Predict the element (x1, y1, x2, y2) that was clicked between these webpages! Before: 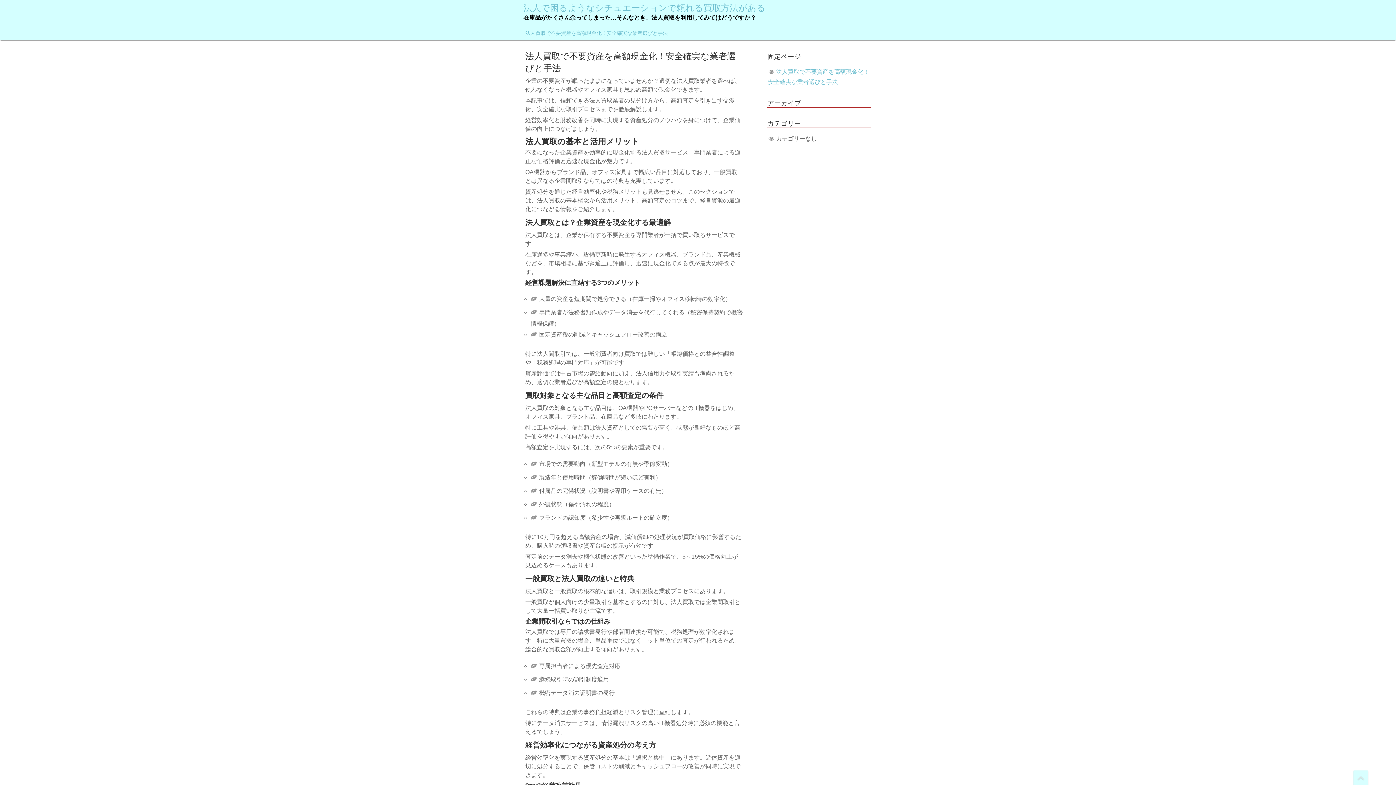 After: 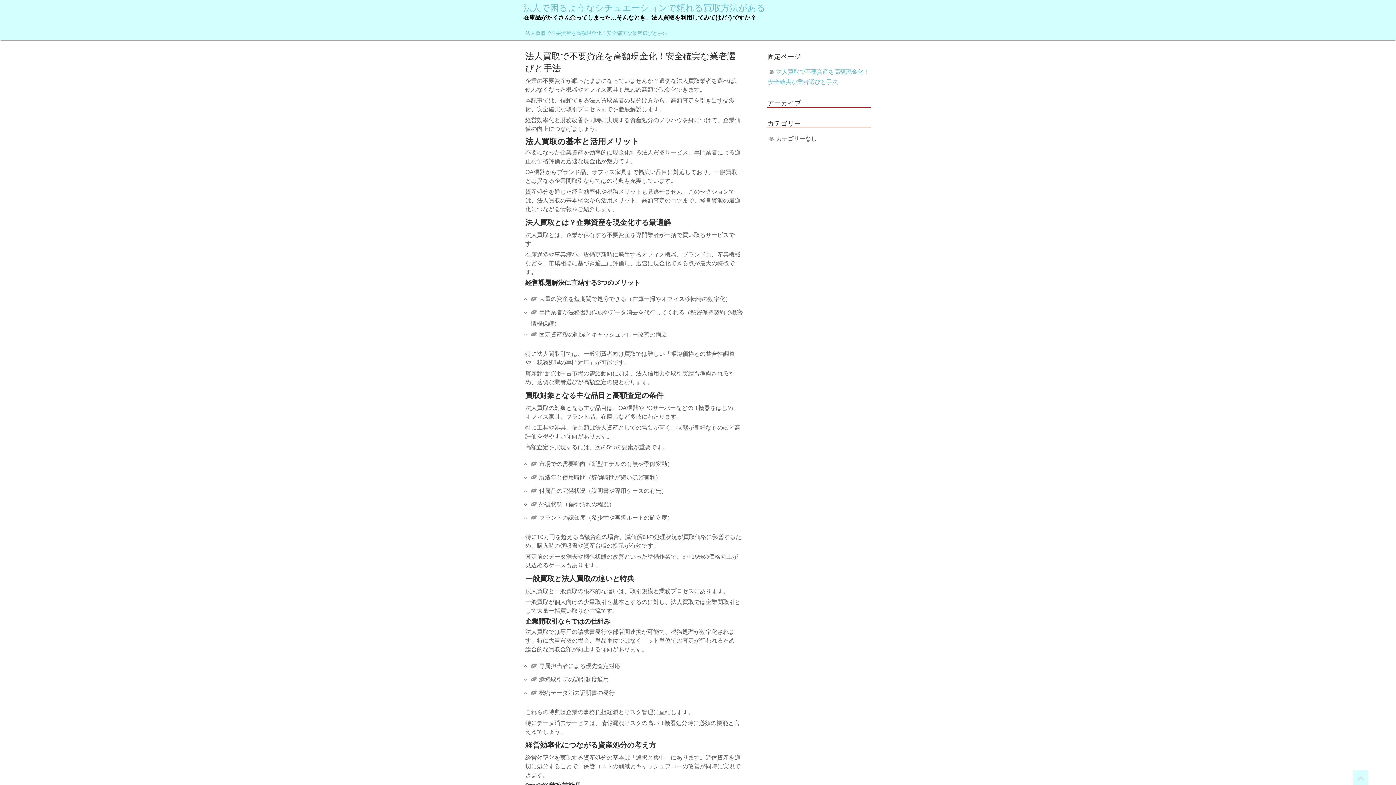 Action: label: 法人買取で不要資産を高額現金化！安全確実な業者選びと手法 bbox: (523, 23, 669, 42)